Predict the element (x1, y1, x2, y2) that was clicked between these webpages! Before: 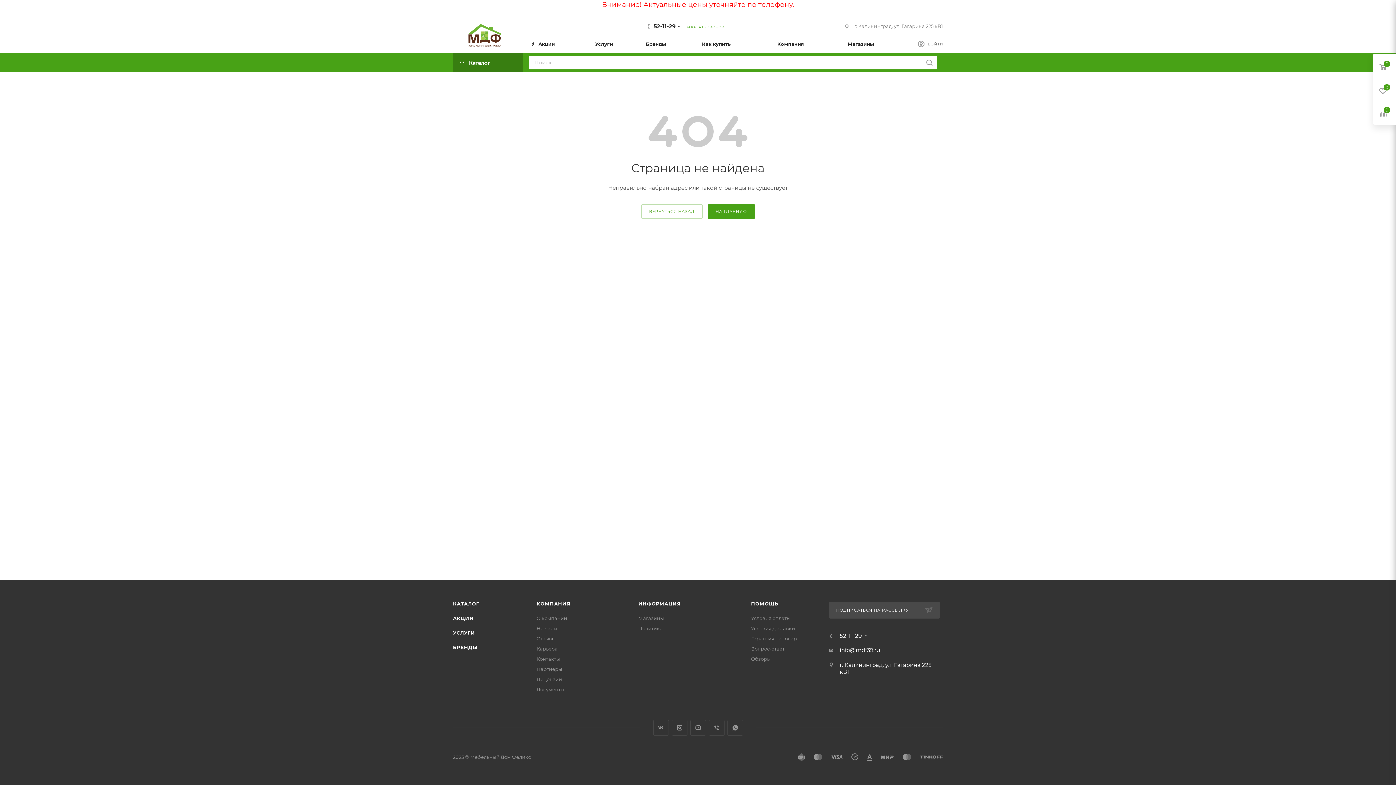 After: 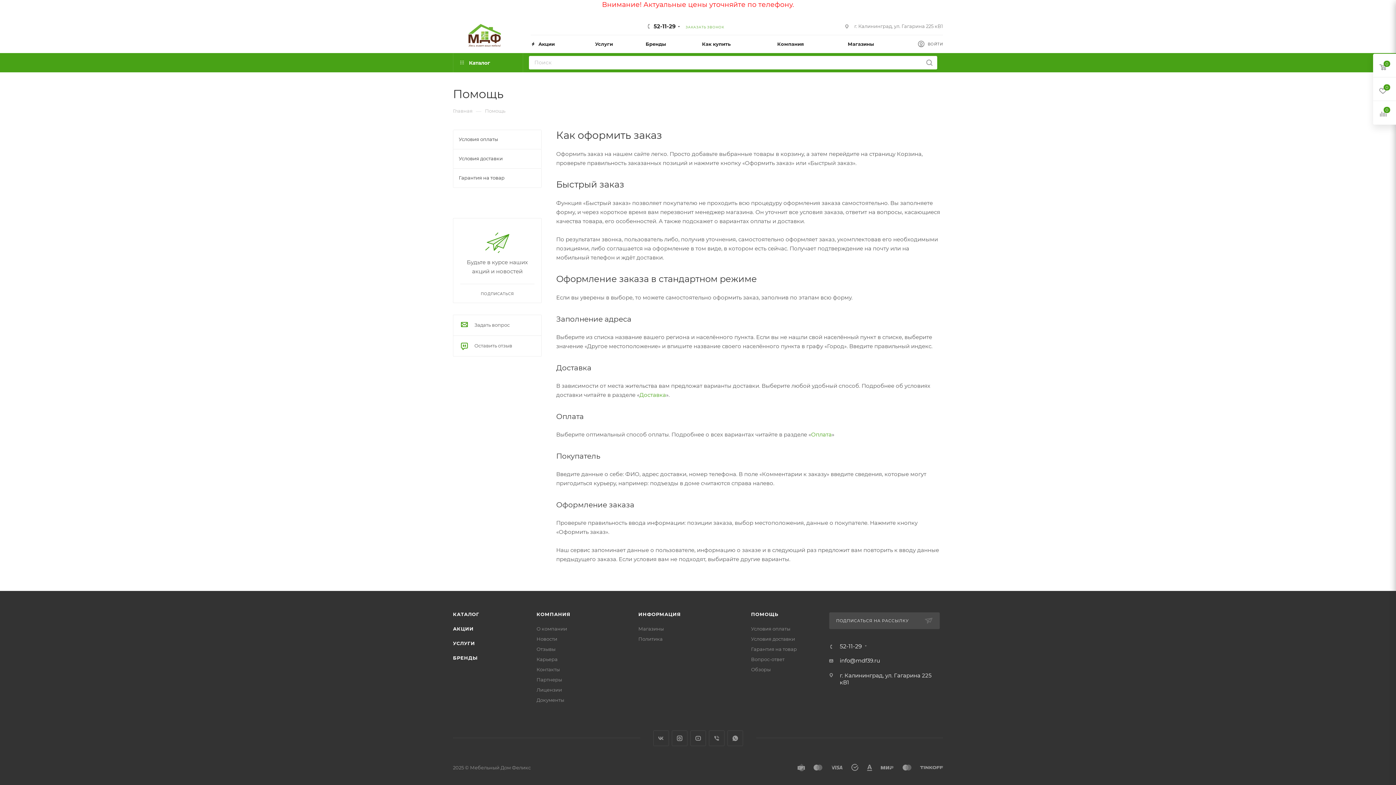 Action: label: Как купить bbox: (702, 34, 777, 52)